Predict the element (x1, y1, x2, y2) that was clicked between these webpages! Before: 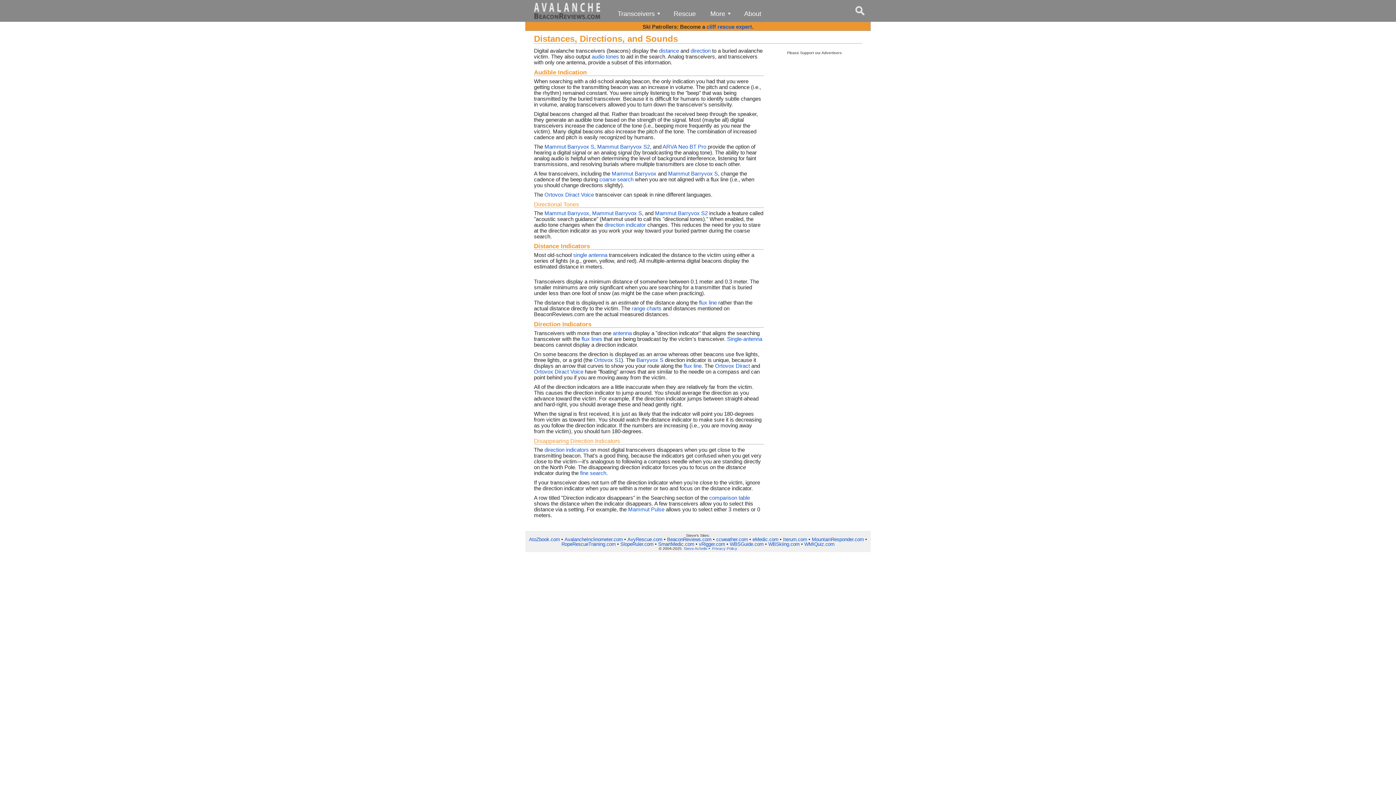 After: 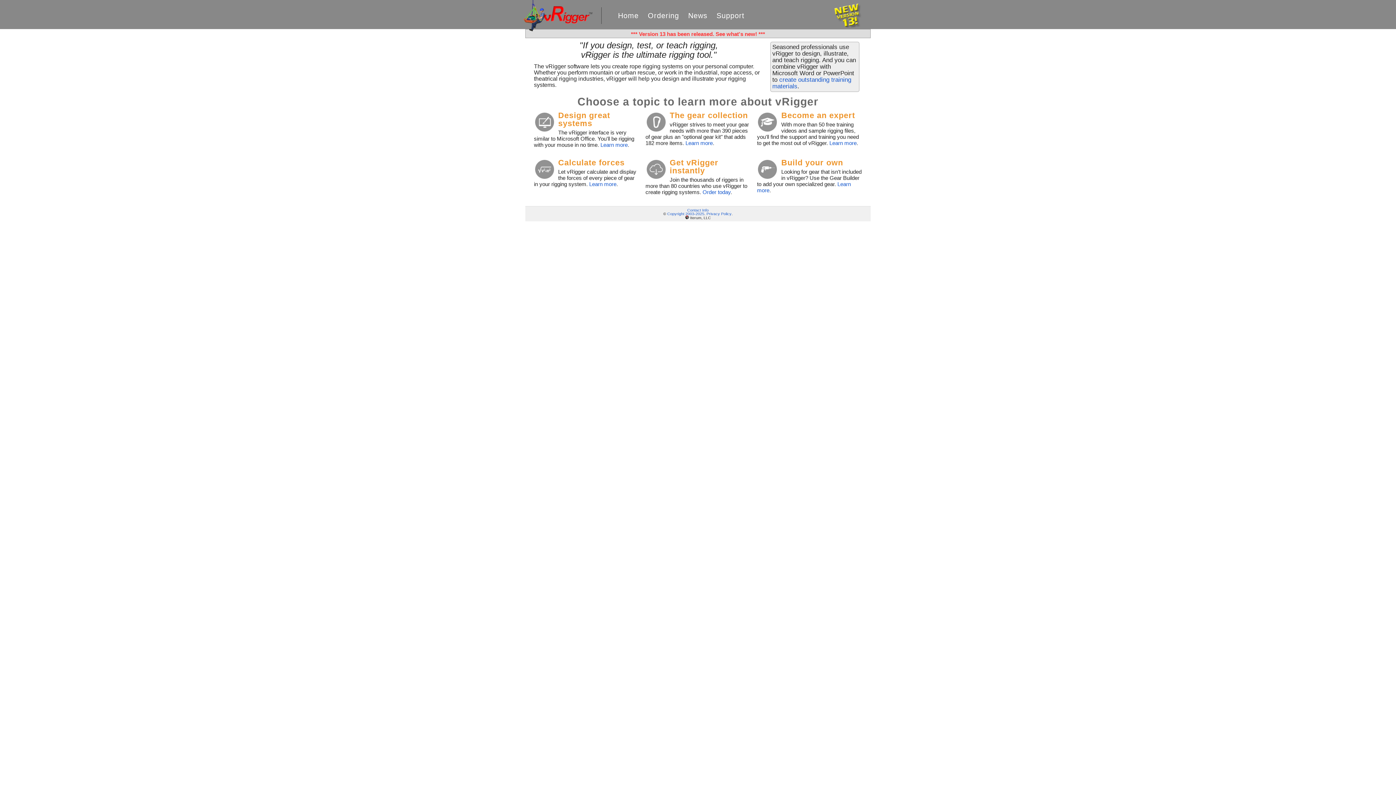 Action: label: vRigger.com bbox: (699, 541, 725, 547)